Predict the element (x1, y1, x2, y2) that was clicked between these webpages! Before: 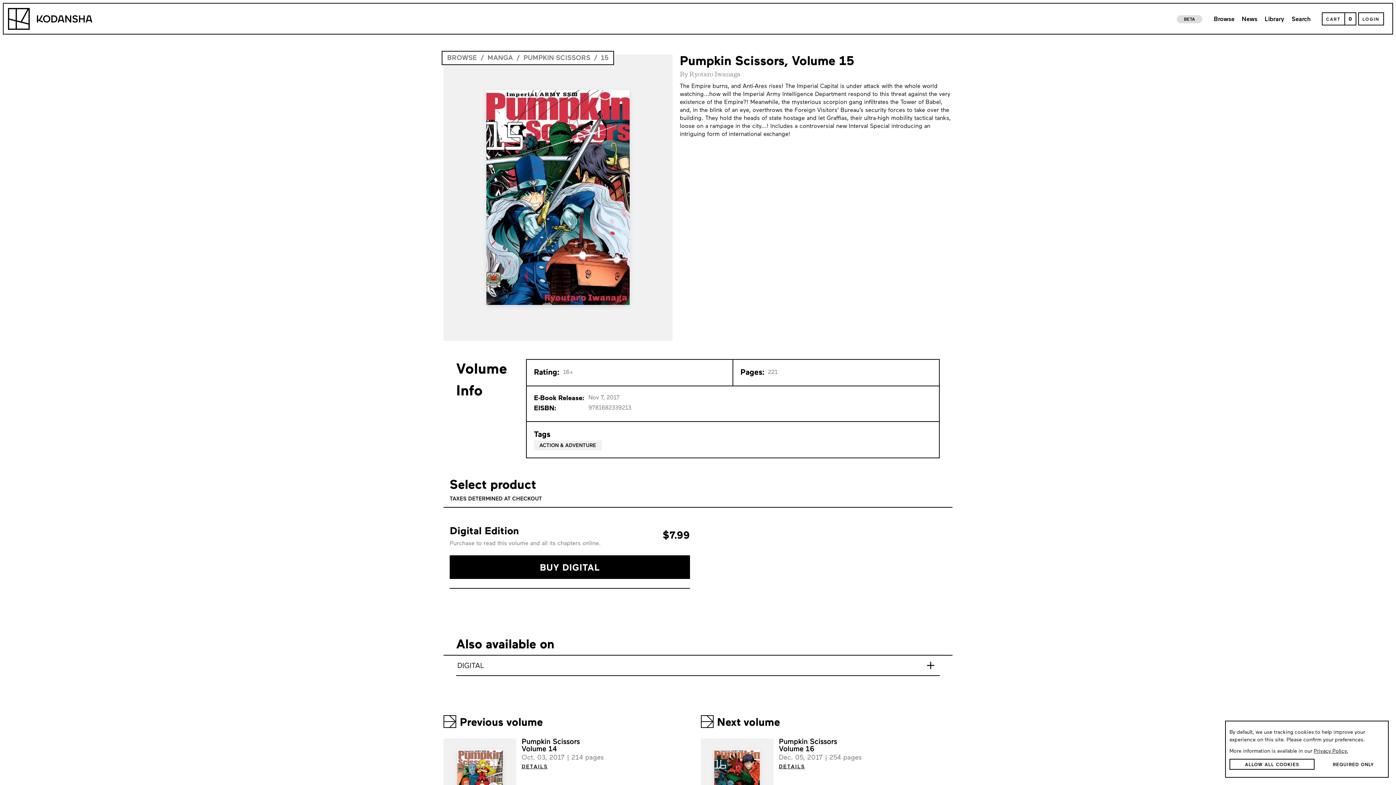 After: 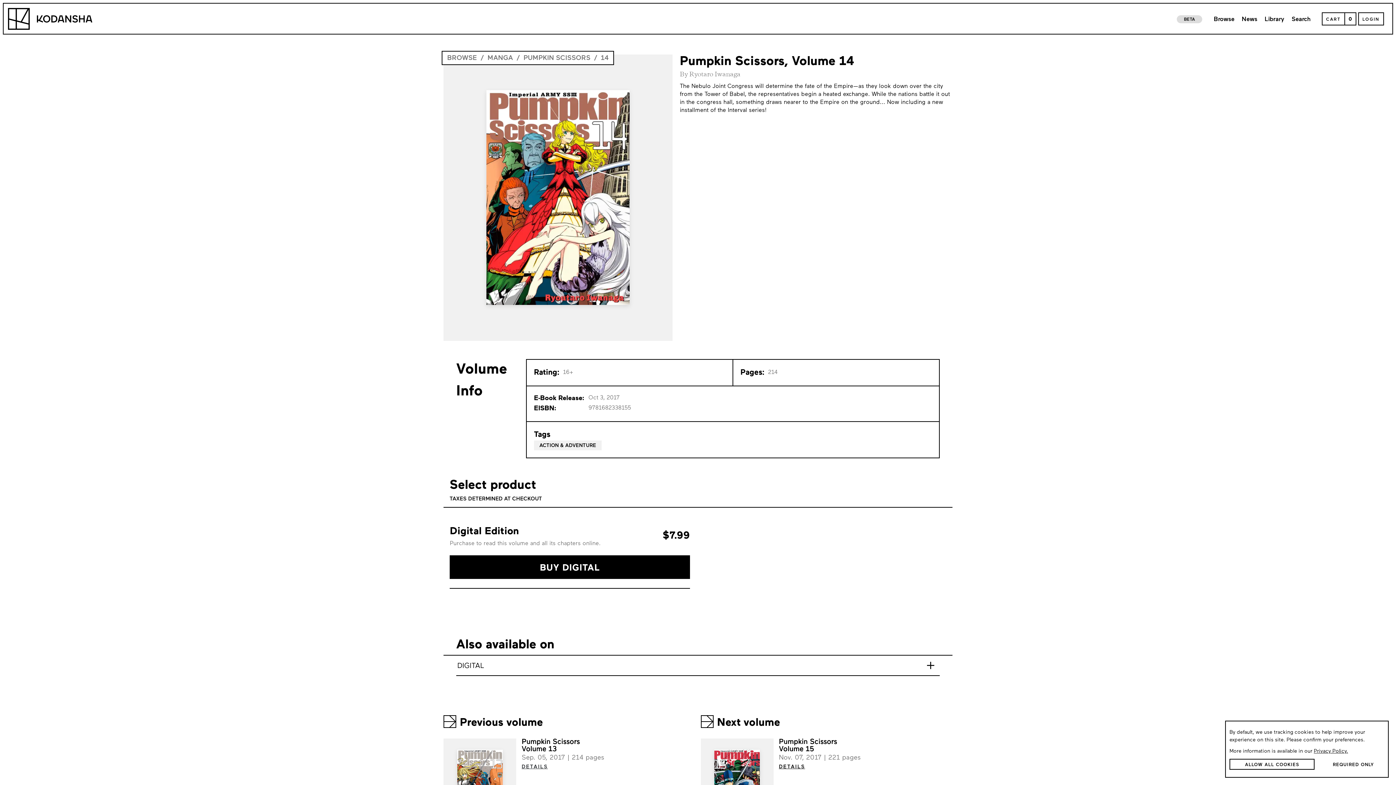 Action: label: DETAILS bbox: (521, 764, 548, 770)